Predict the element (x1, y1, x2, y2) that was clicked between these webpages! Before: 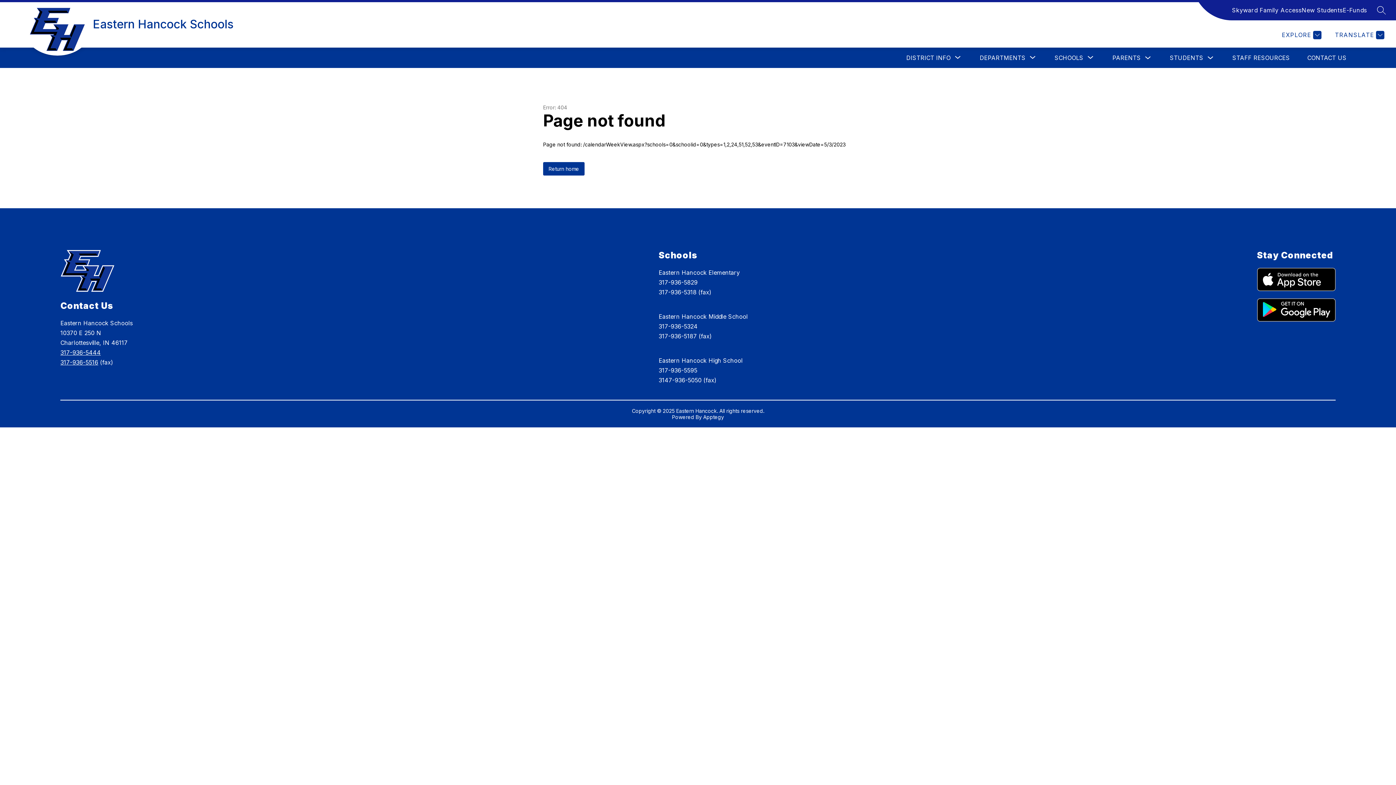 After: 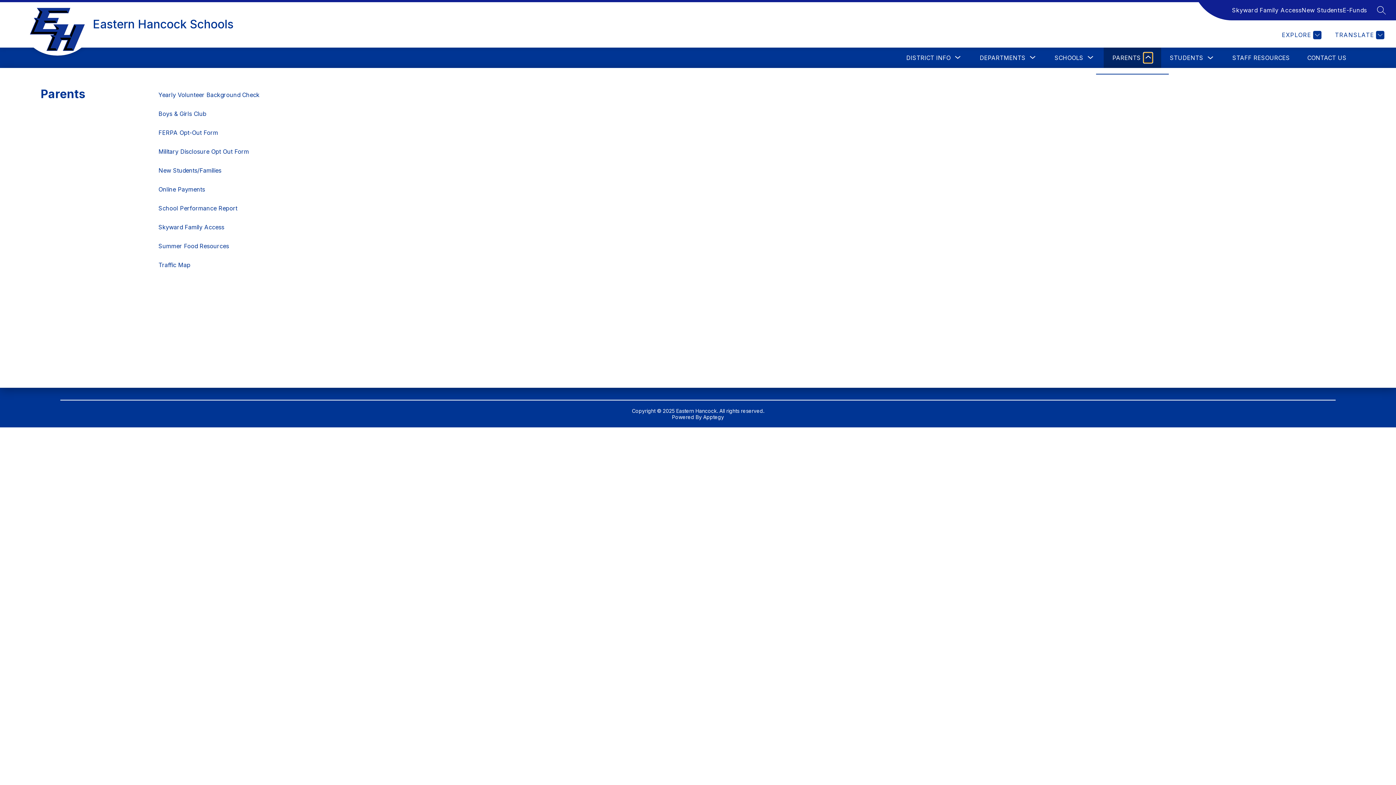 Action: label: Toggle Parents Submenu bbox: (1144, 52, 1152, 62)